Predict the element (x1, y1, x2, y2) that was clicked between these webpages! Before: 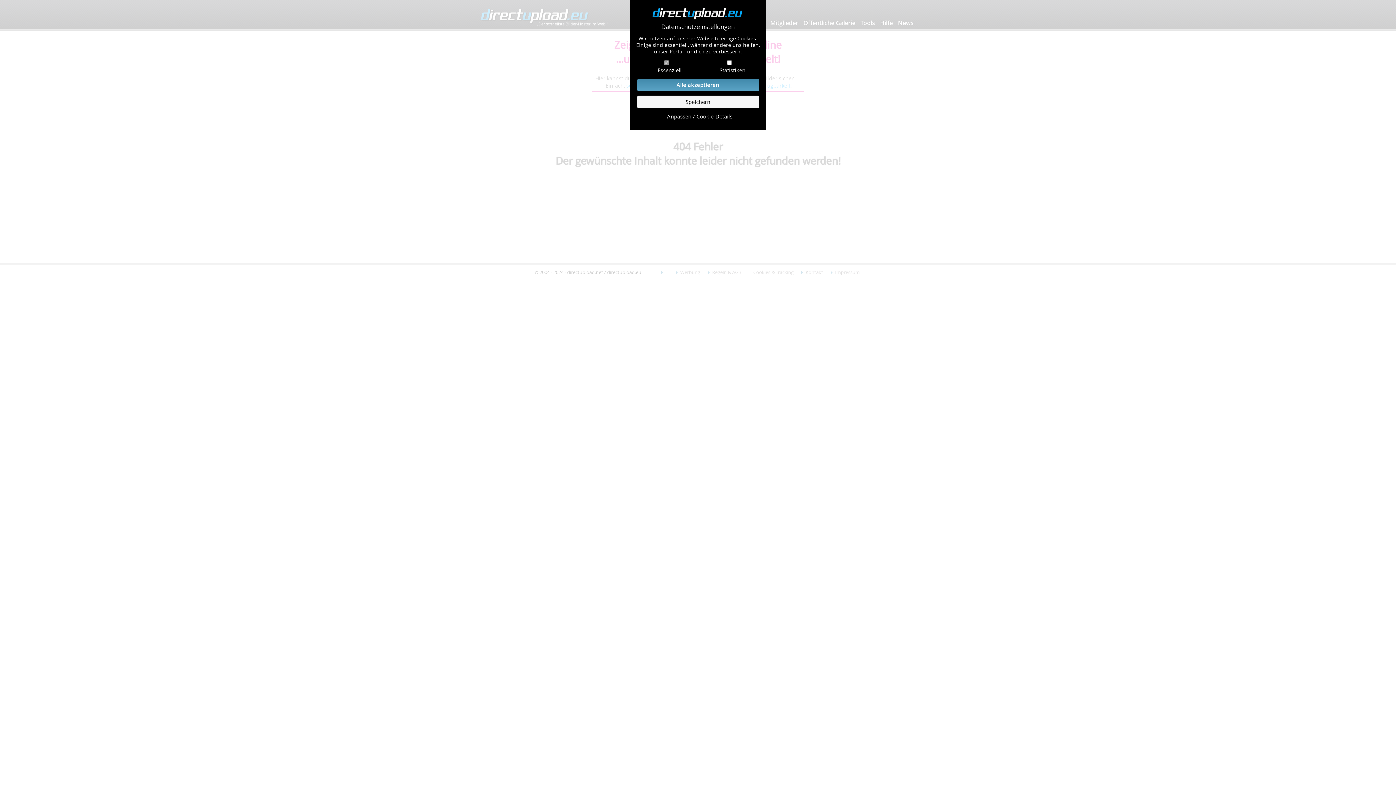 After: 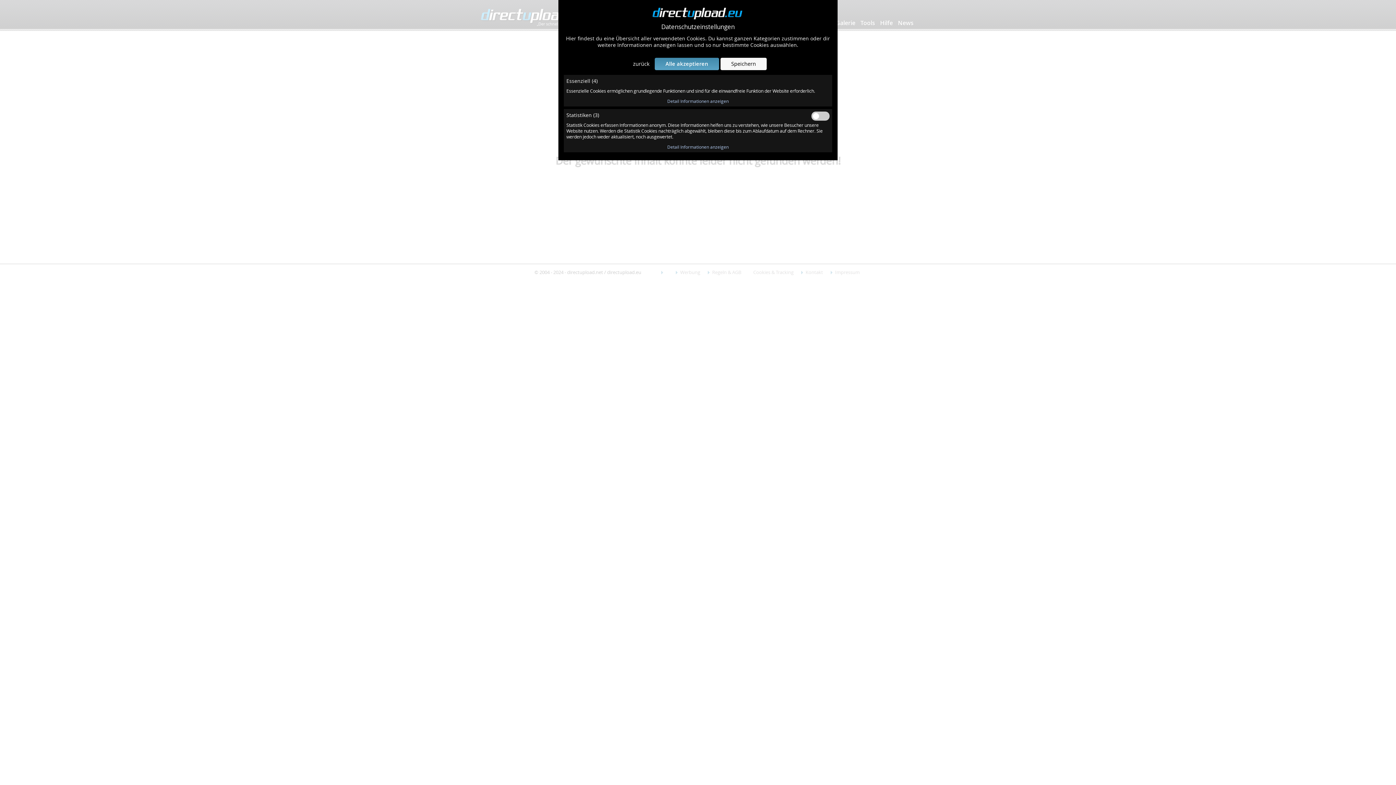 Action: label: Anpassen / Cookie-Details bbox: (639, 112, 760, 119)